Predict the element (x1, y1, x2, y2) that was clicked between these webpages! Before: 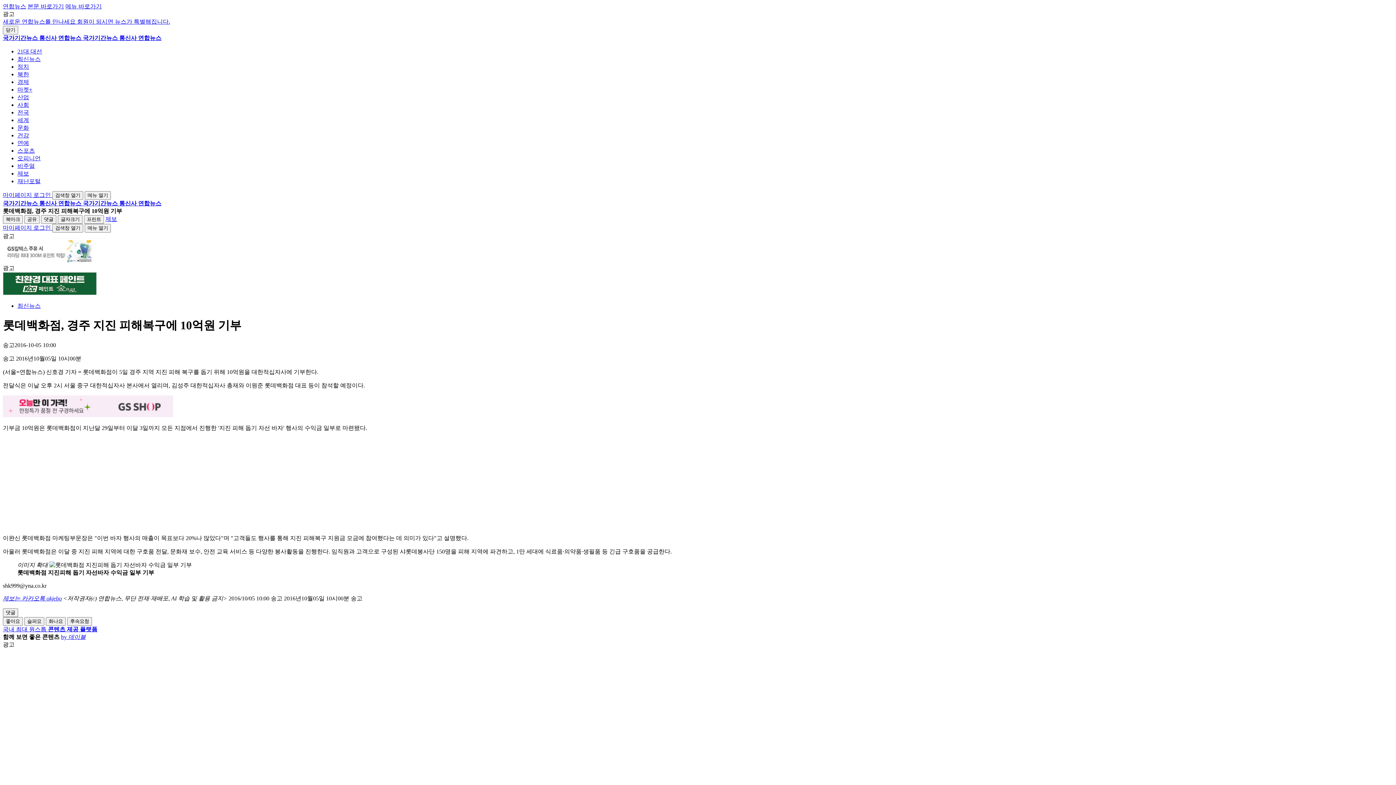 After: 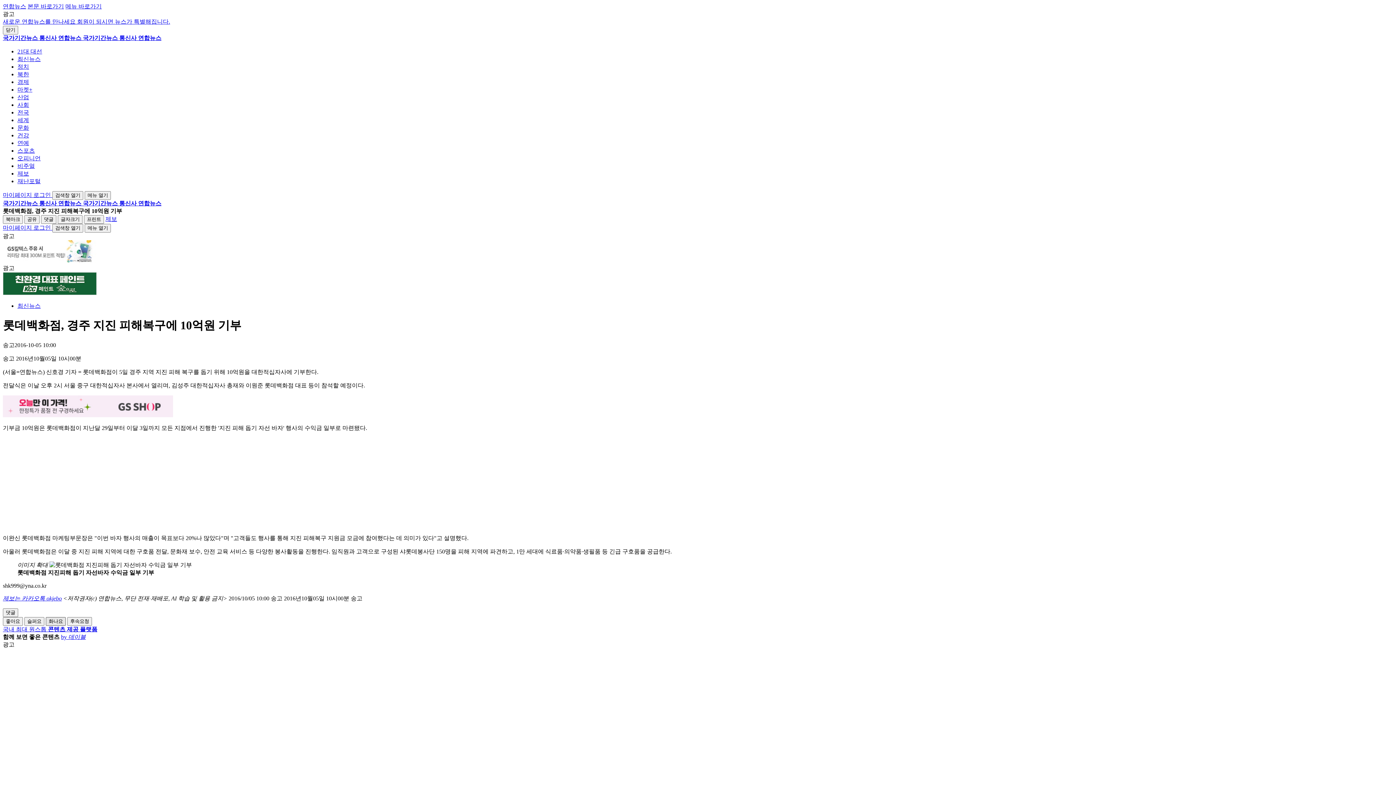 Action: bbox: (45, 617, 65, 626) label: 화나요